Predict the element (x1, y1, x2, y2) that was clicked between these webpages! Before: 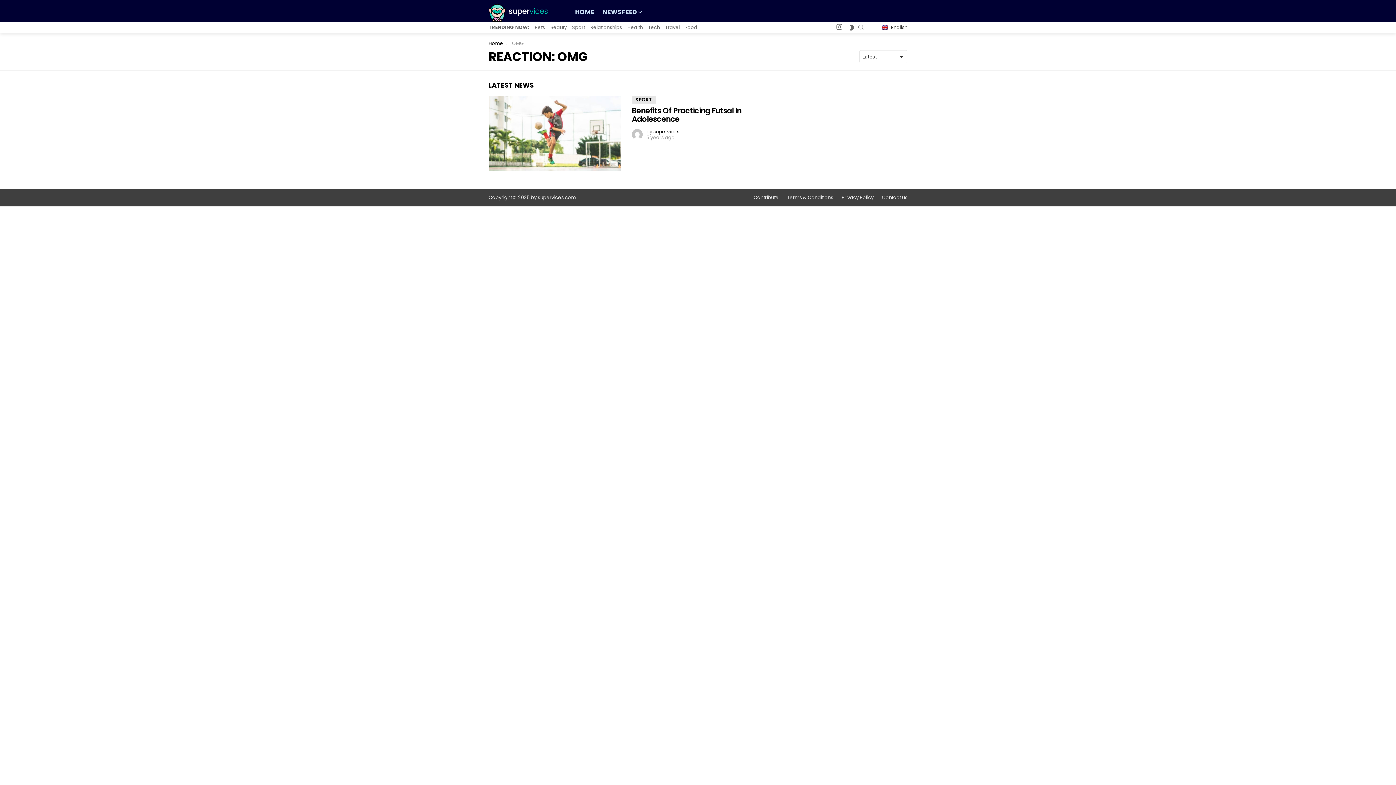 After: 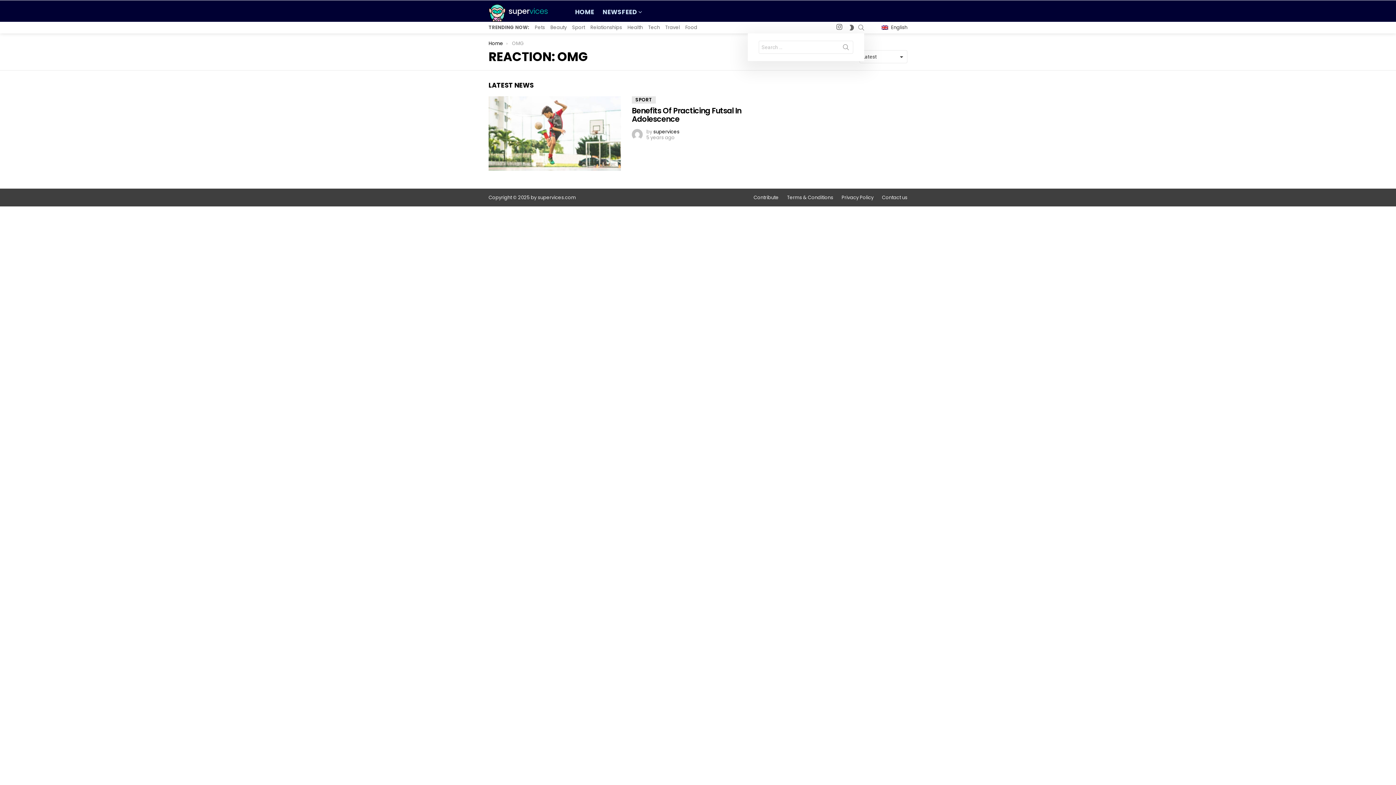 Action: bbox: (858, 21, 864, 33) label: SEARCH